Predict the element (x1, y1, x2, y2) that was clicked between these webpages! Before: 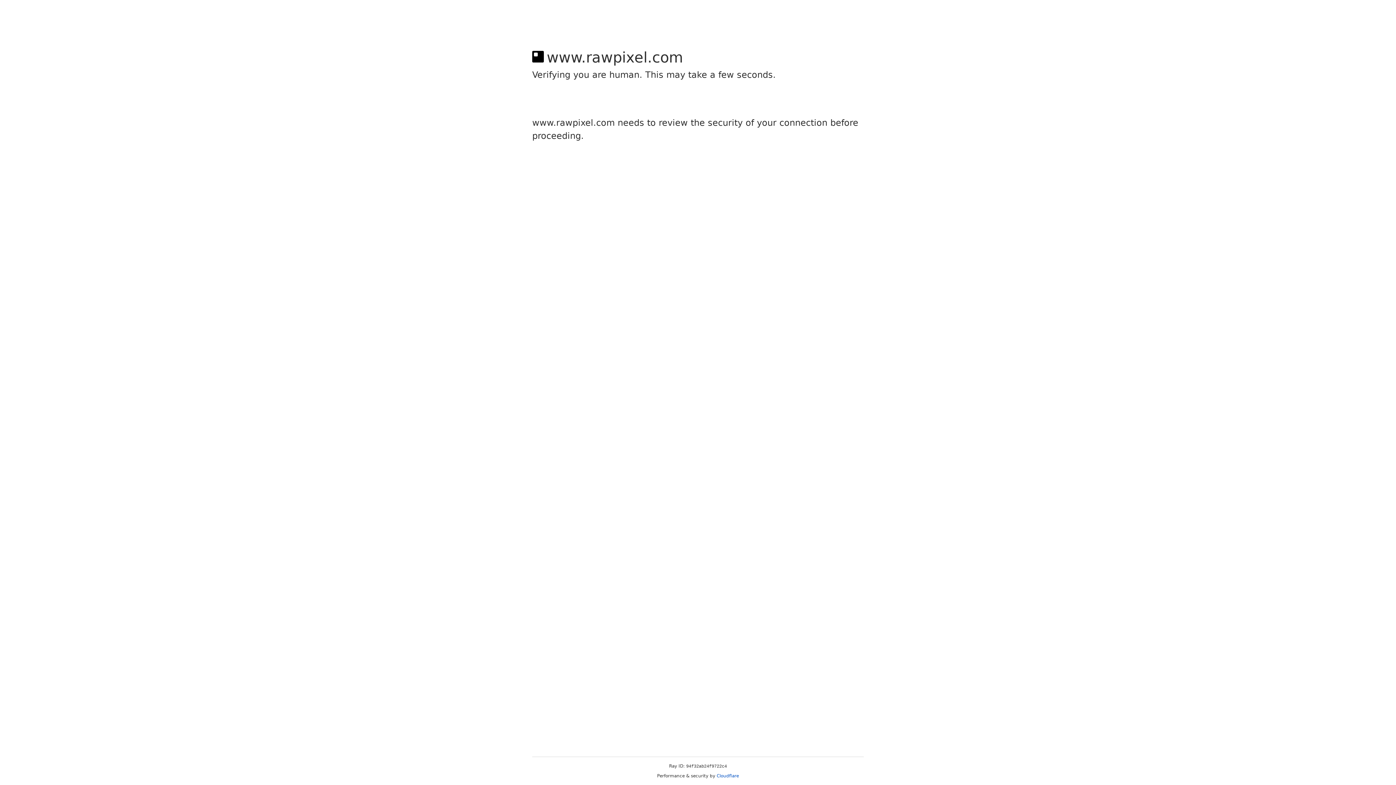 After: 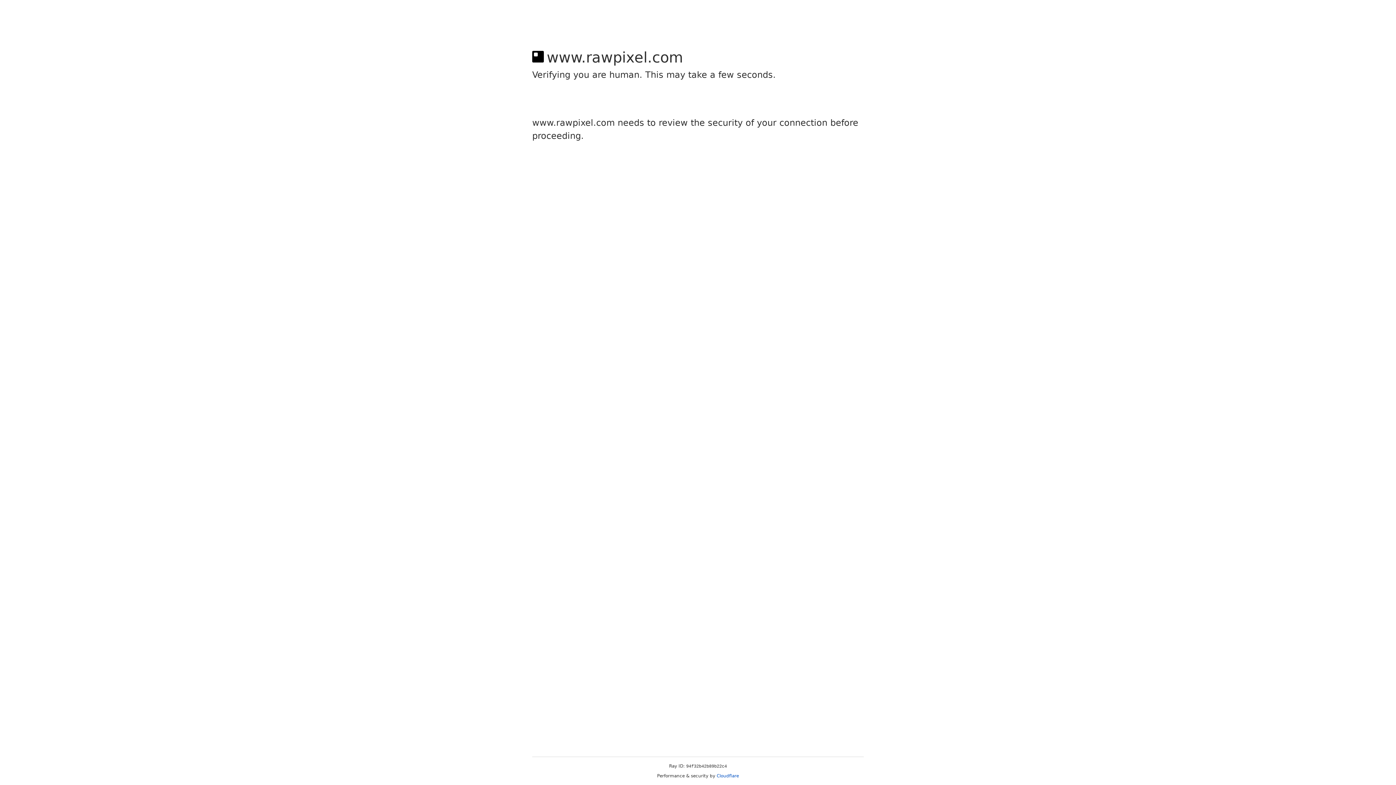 Action: label: Cloudflare bbox: (716, 773, 739, 778)